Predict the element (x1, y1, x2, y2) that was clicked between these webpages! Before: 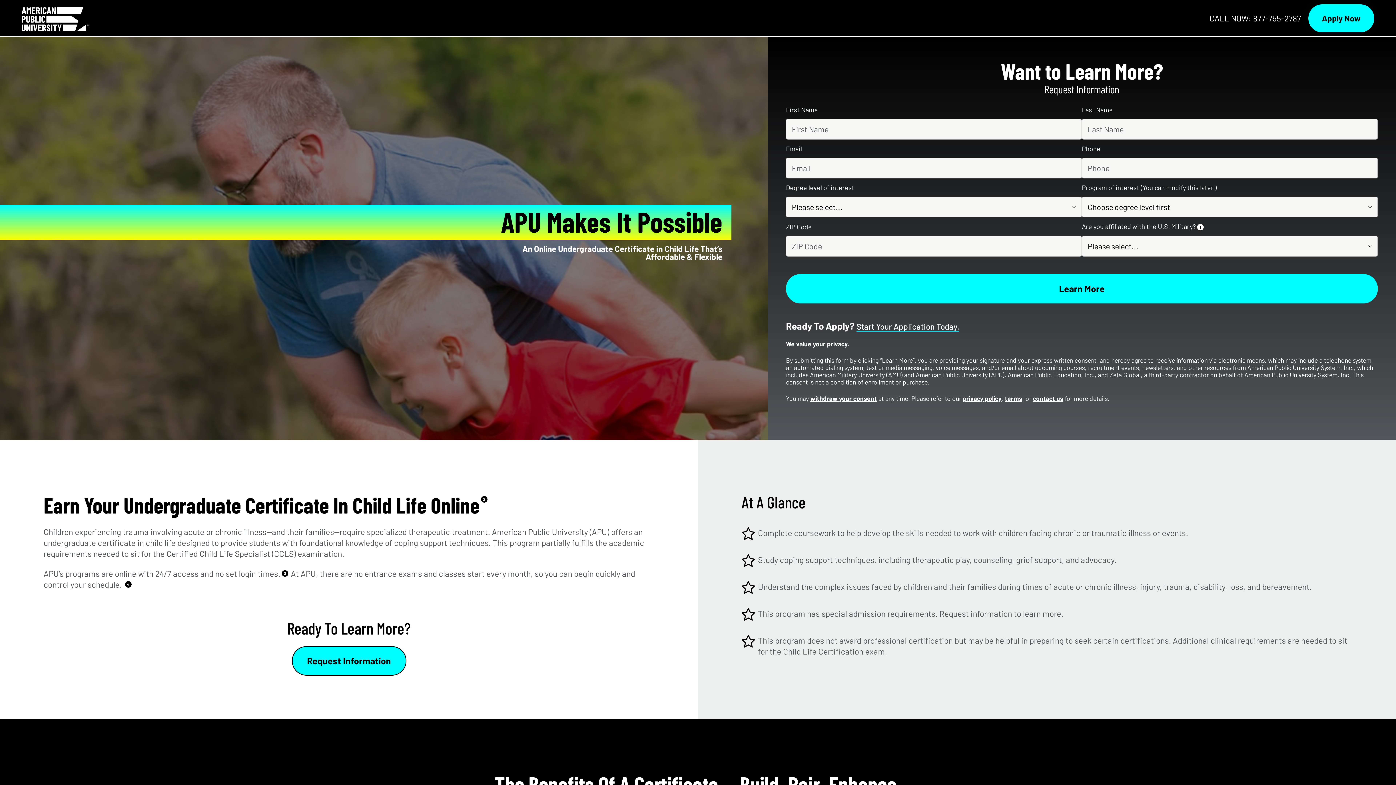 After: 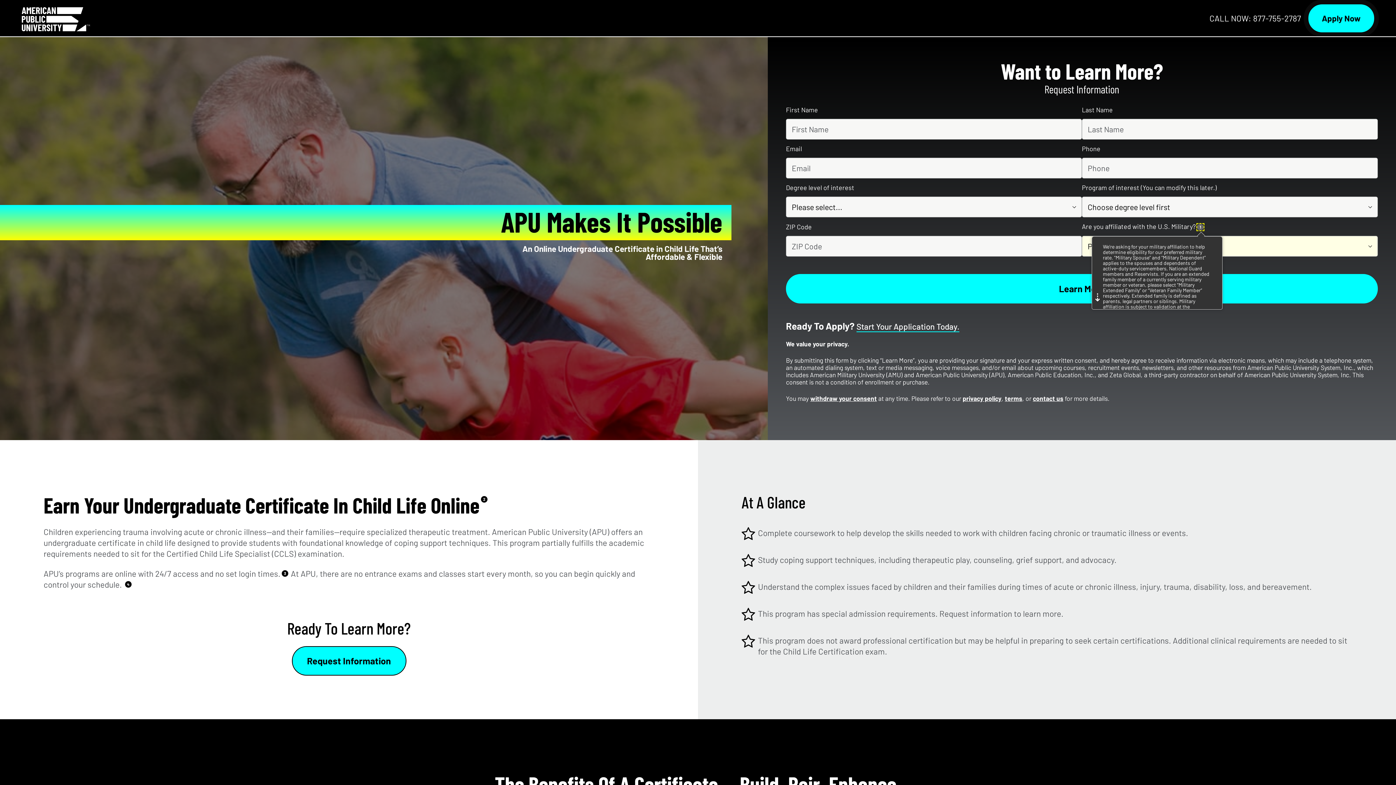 Action: bbox: (1197, 224, 1204, 230) label: See Footnote 1